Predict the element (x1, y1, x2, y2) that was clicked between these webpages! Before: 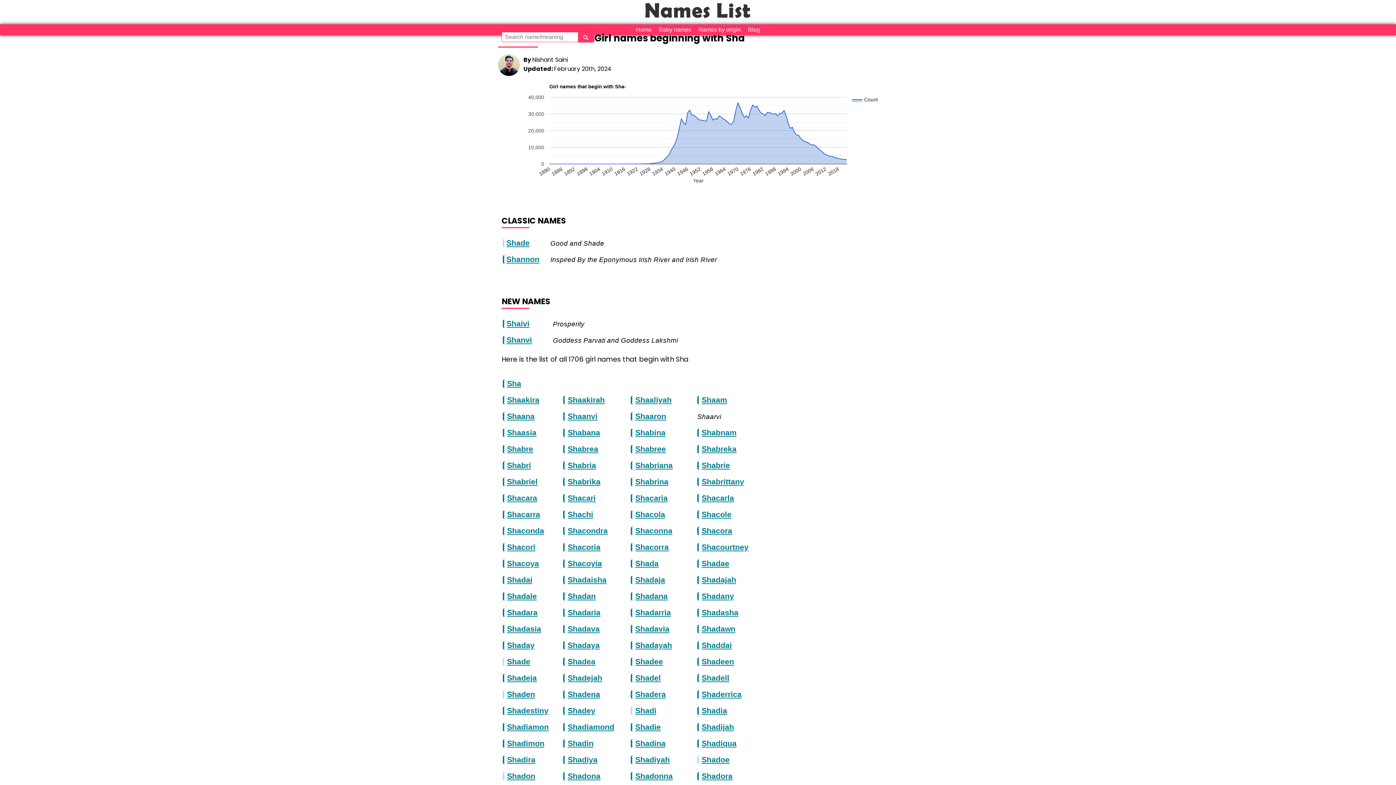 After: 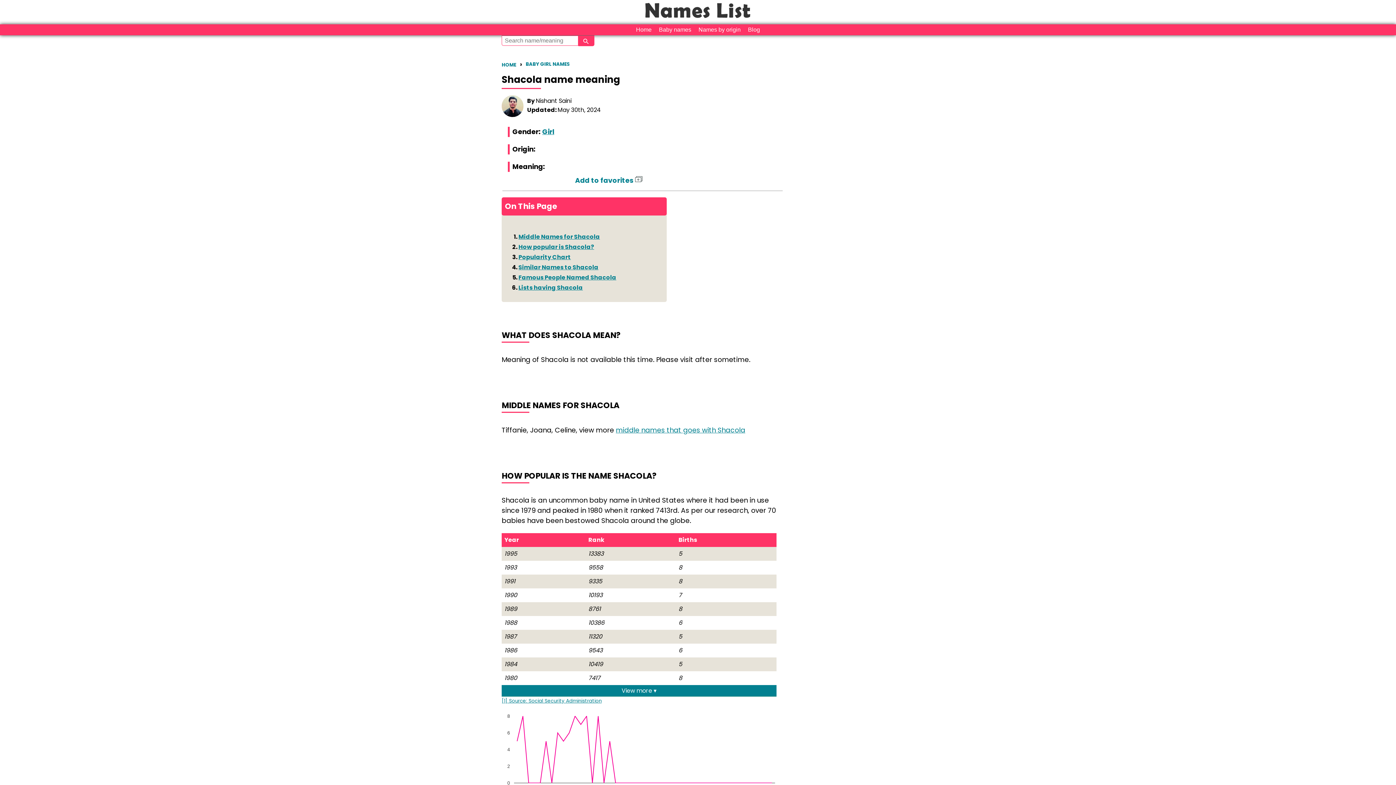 Action: label: Shacola bbox: (635, 510, 665, 519)